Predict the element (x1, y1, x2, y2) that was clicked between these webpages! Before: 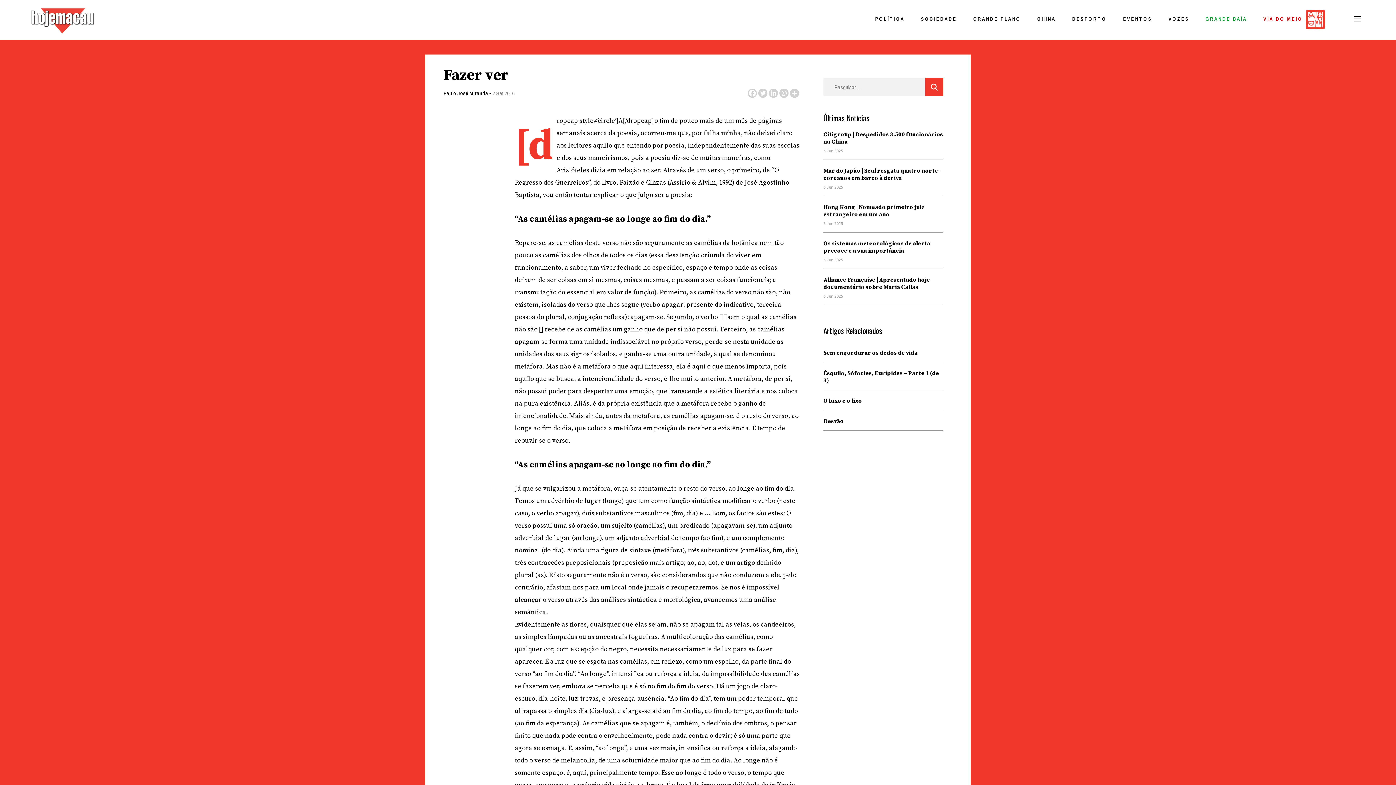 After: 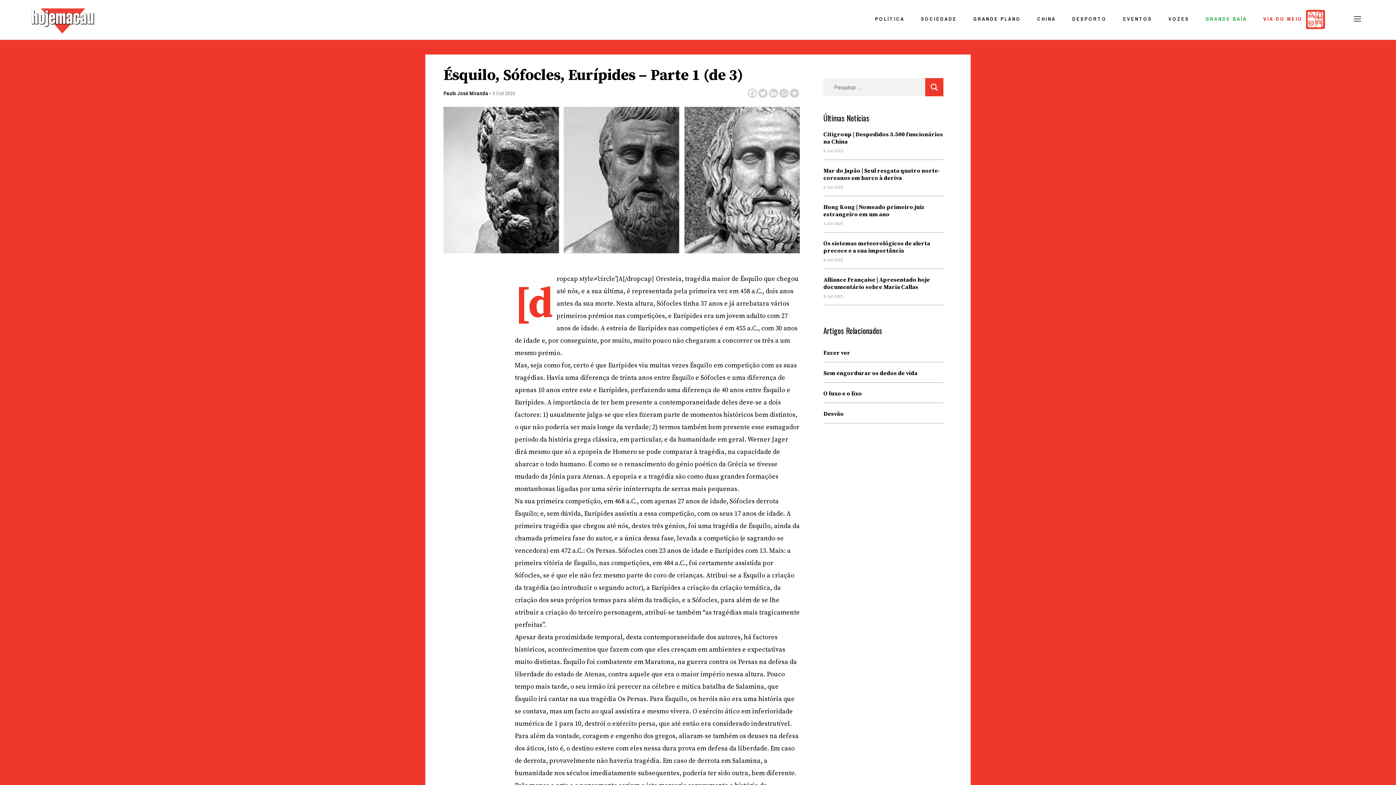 Action: bbox: (823, 362, 943, 384) label: Ésquilo, Sófocles, Eurípides – Parte 1 (de 3)